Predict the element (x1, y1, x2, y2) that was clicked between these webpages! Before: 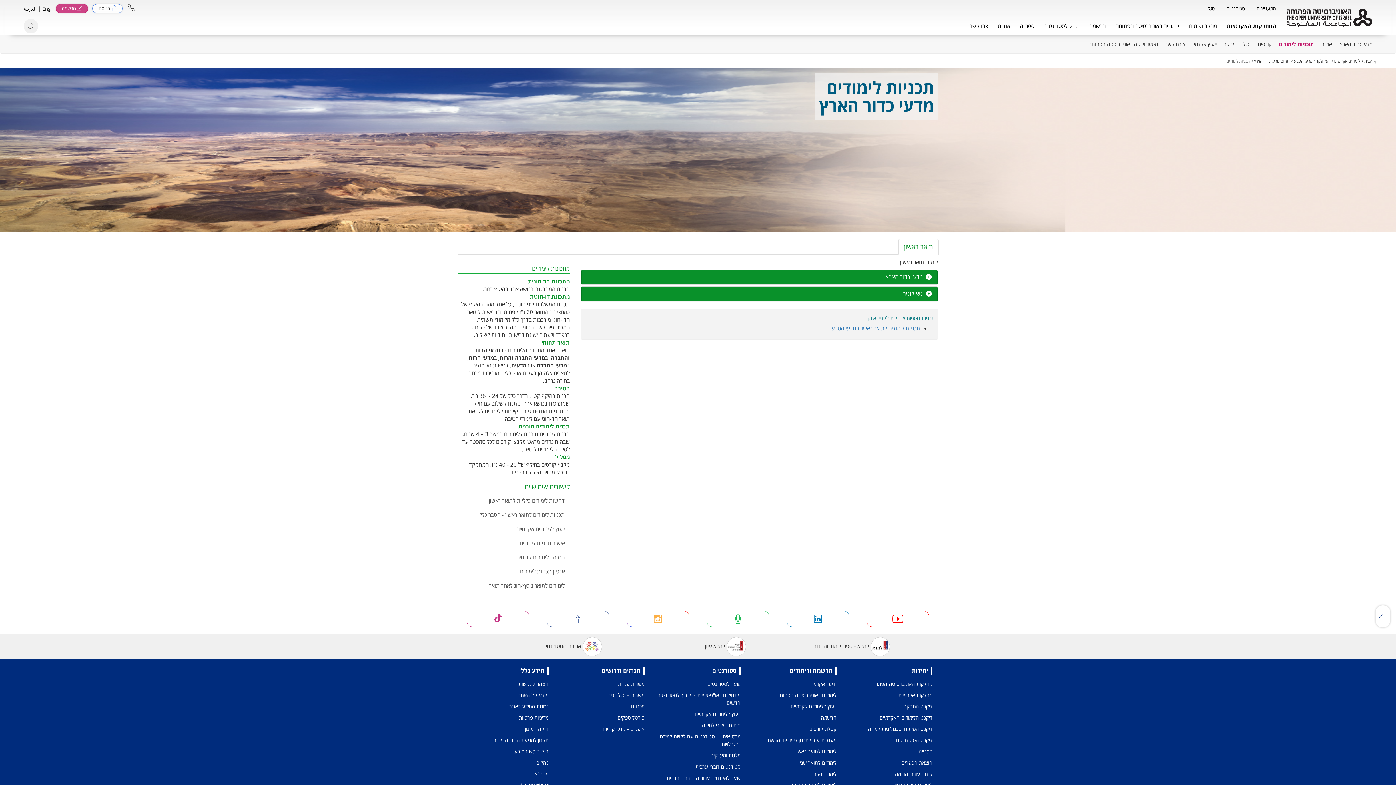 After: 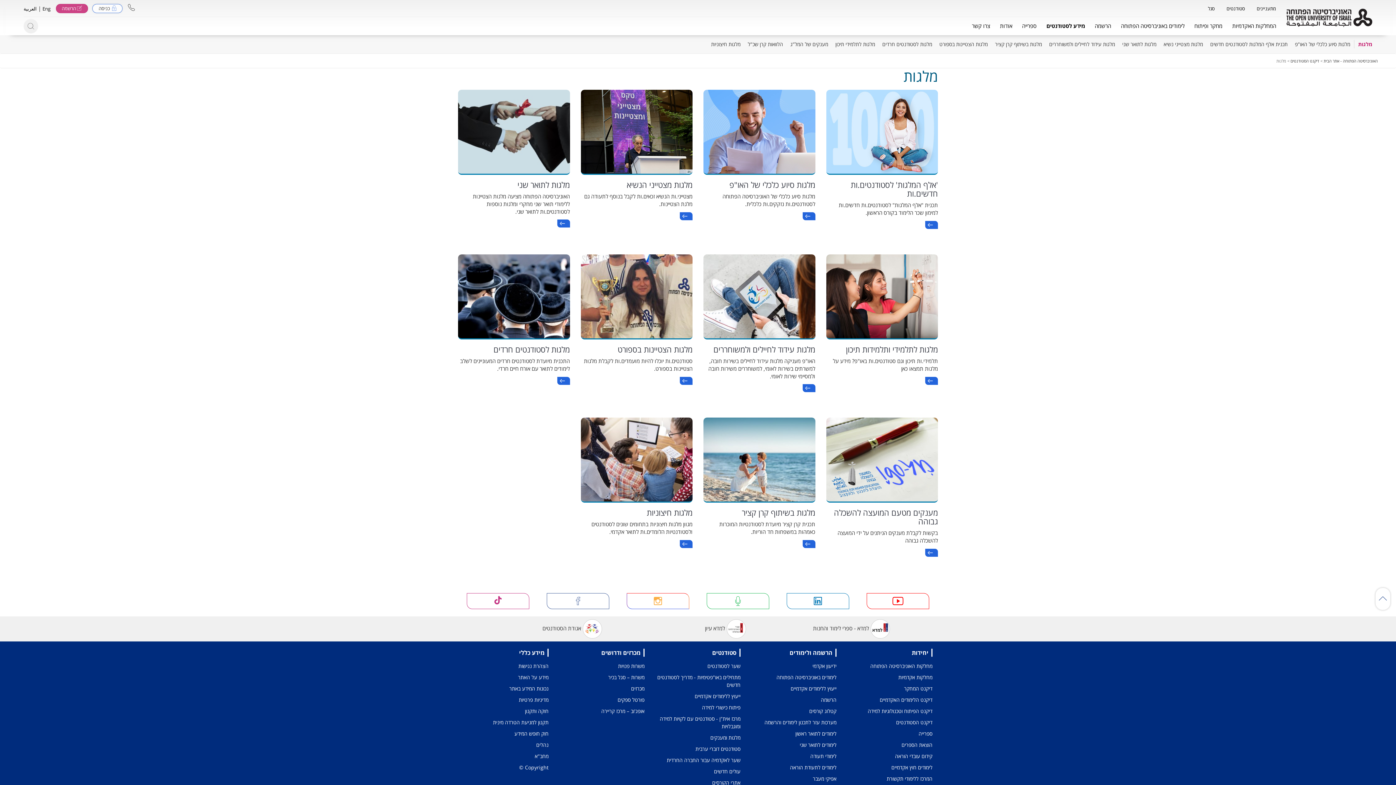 Action: bbox: (710, 752, 740, 759) label: מלגות ומענקים